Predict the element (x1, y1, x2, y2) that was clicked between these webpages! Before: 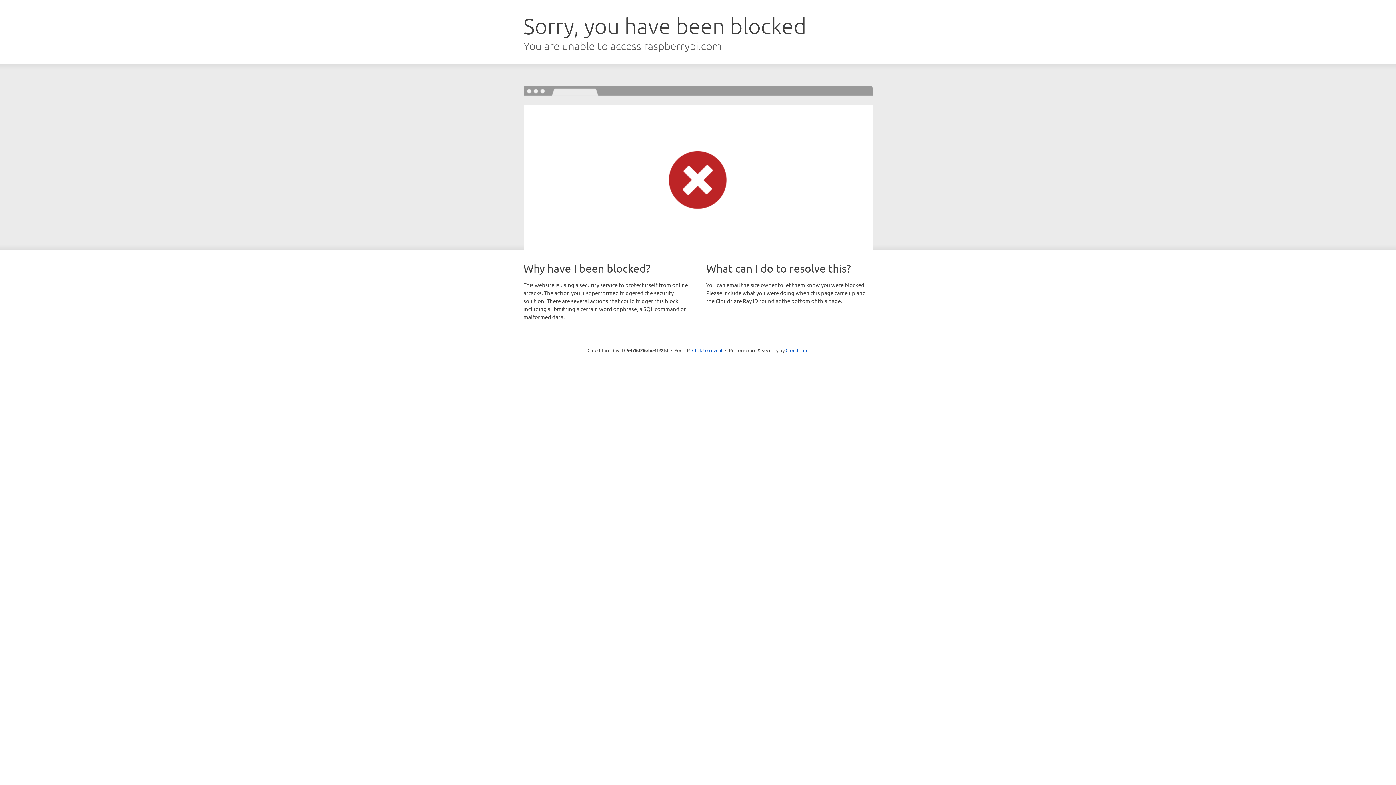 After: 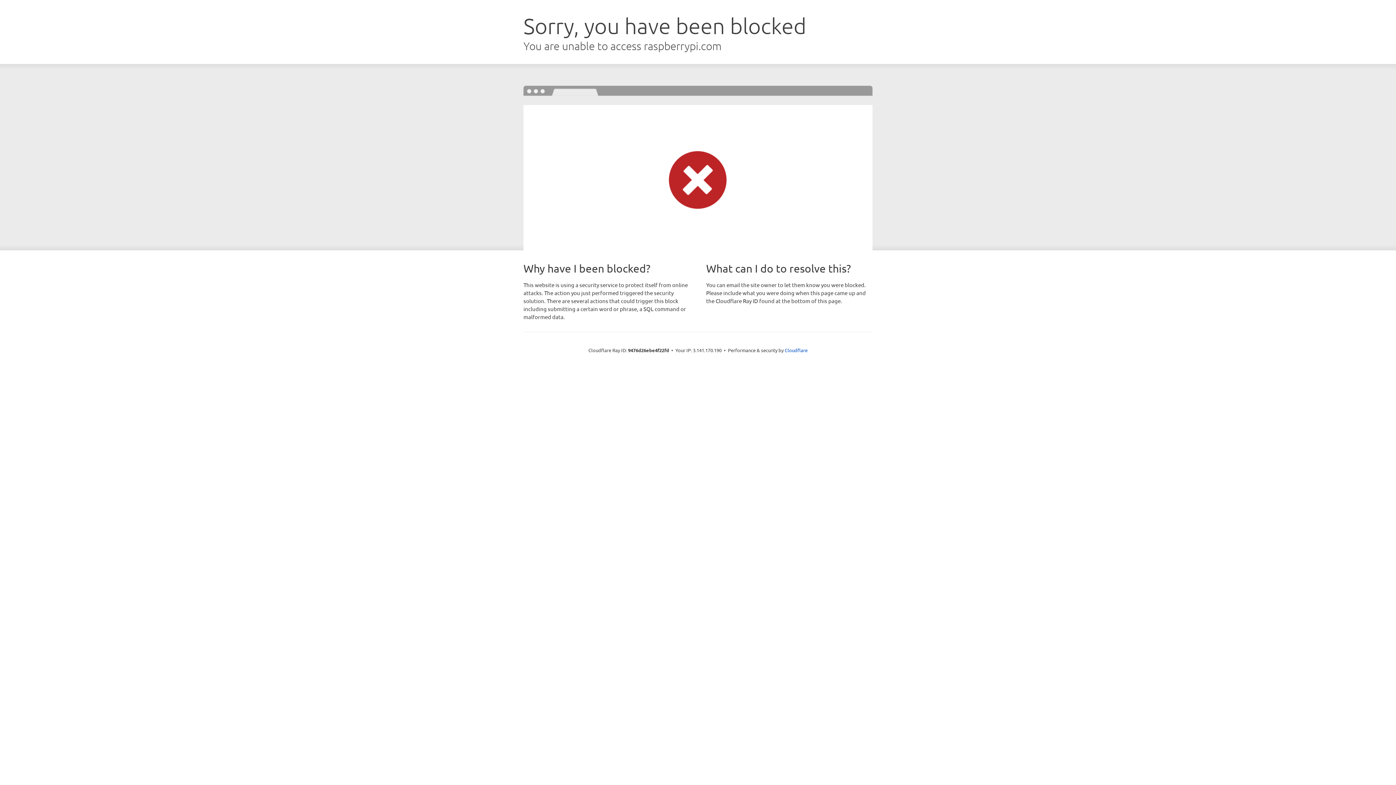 Action: label: Click to reveal bbox: (692, 346, 722, 353)